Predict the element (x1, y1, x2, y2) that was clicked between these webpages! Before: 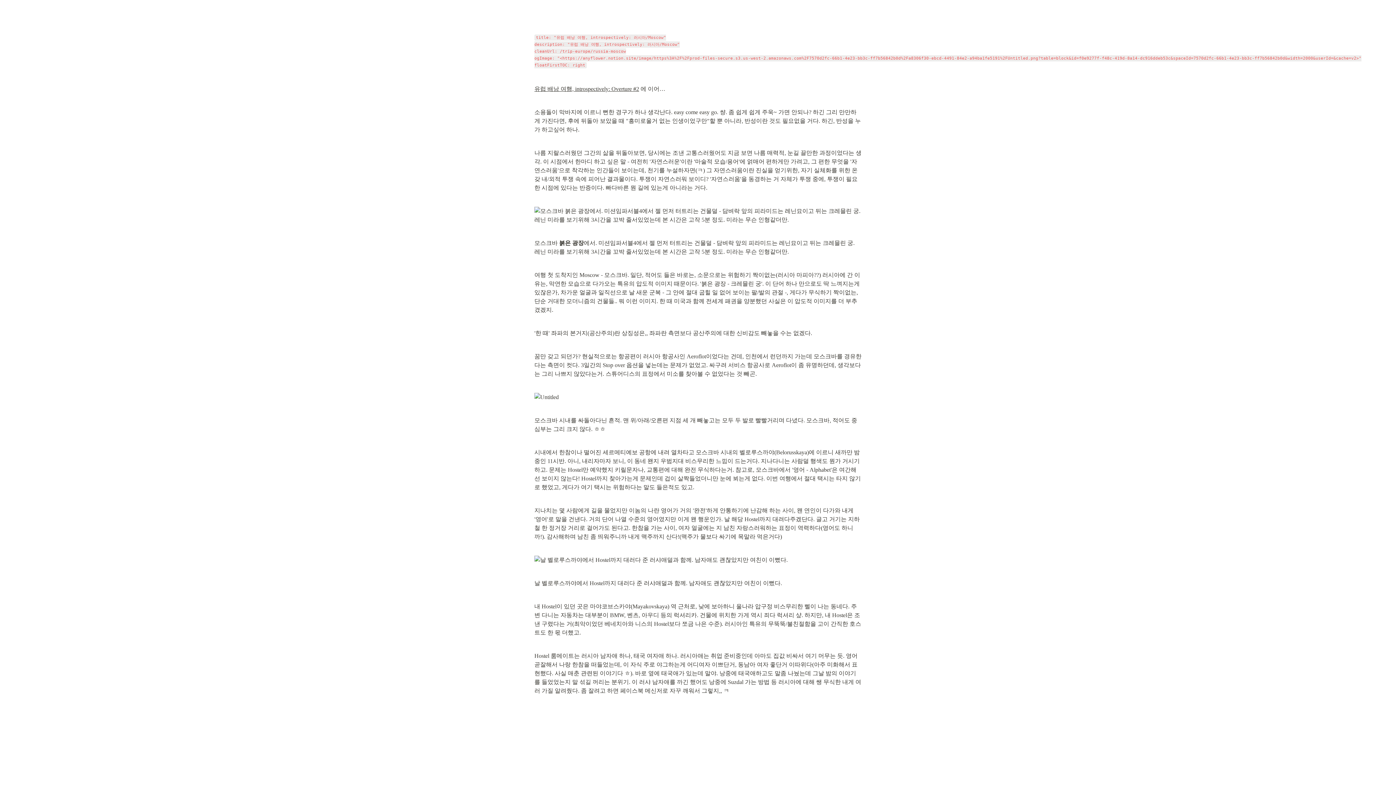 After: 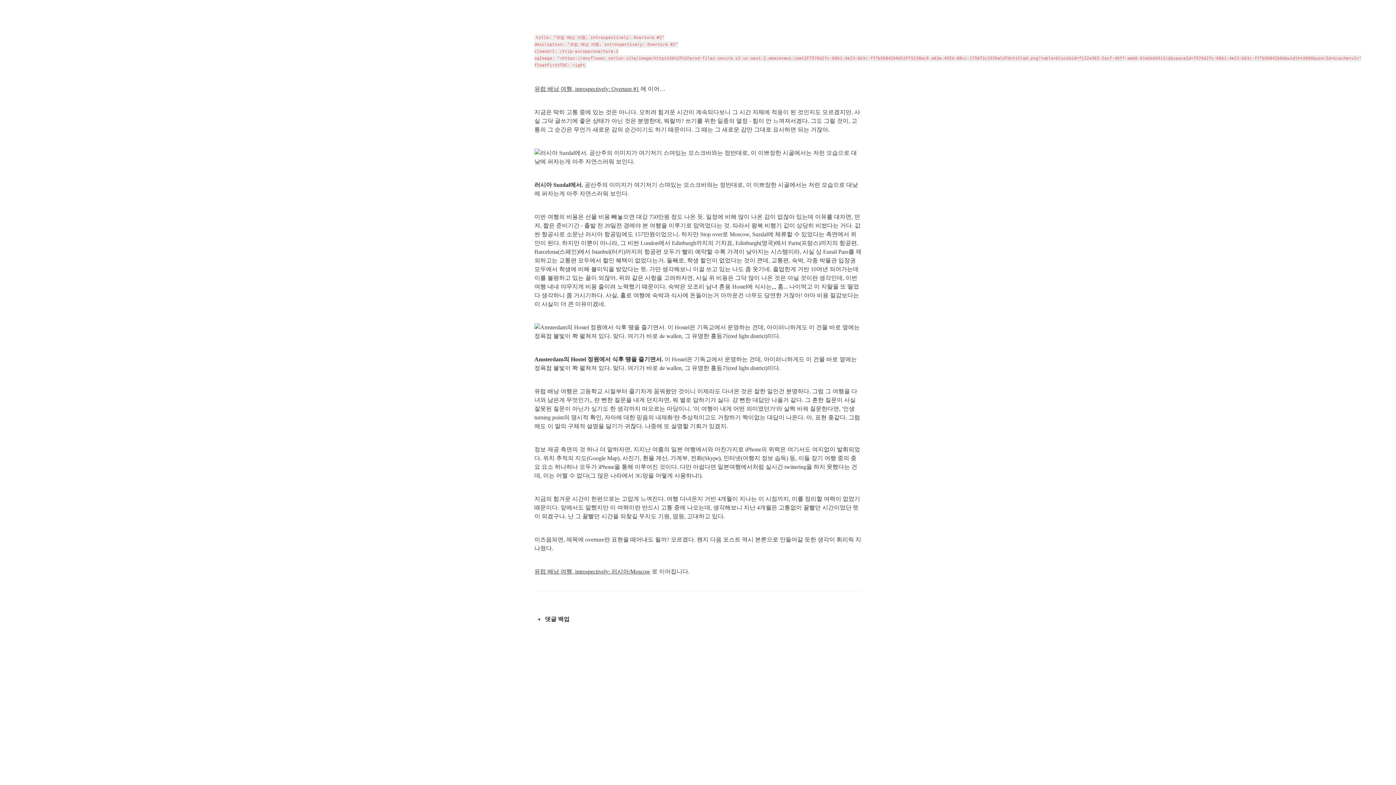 Action: bbox: (534, 85, 639, 92) label: 유럽 배낭 여행, introspectively: Overture #2